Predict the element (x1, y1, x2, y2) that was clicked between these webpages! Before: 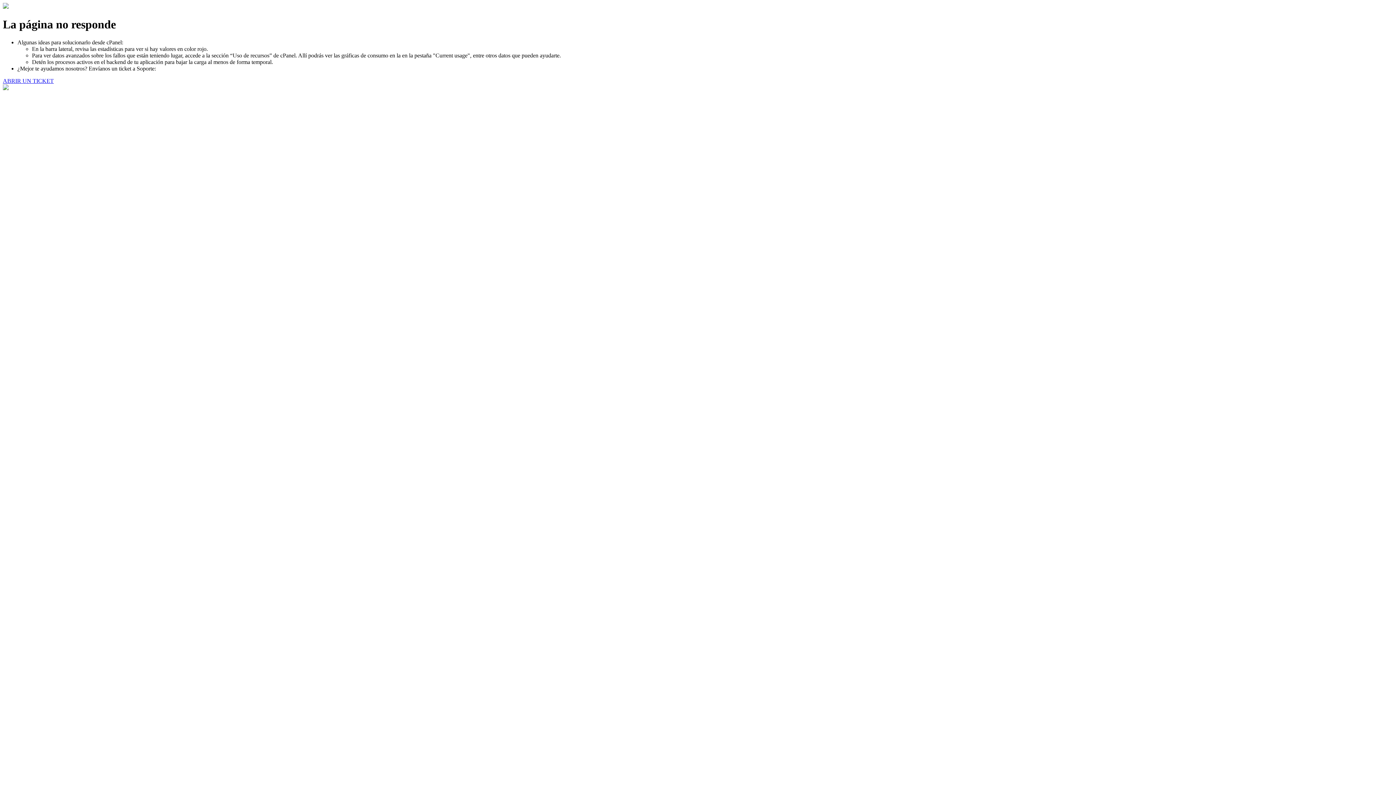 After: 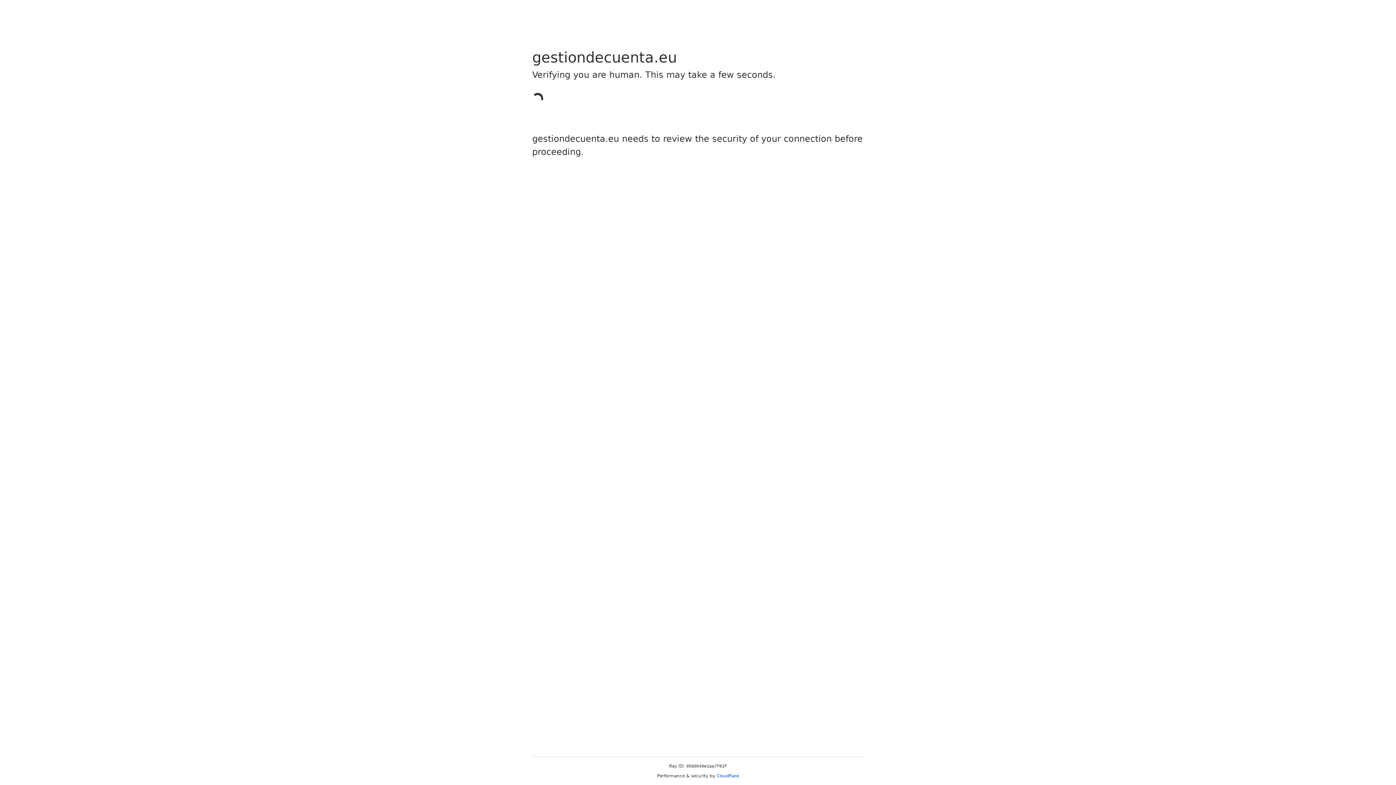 Action: bbox: (2, 77, 53, 83) label: ABRIR UN TICKET